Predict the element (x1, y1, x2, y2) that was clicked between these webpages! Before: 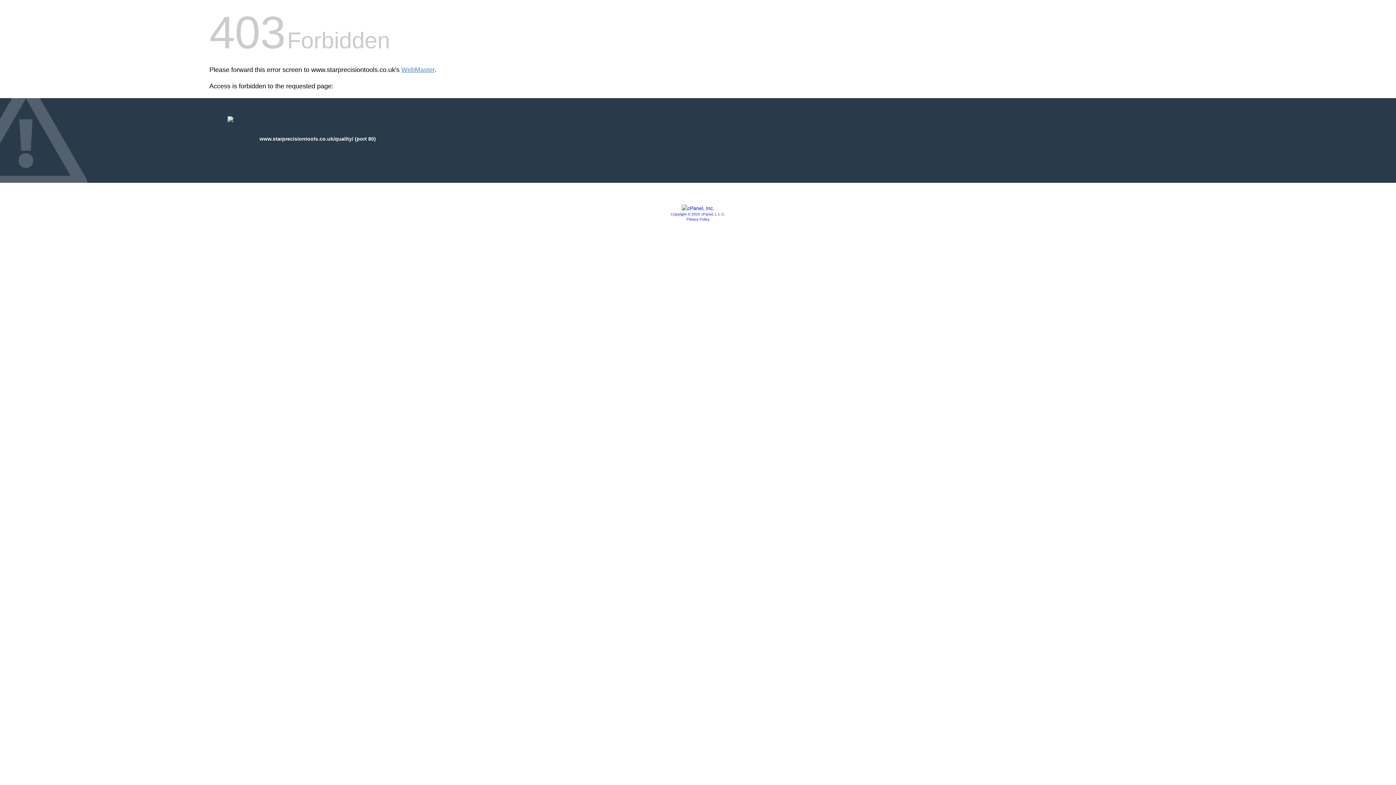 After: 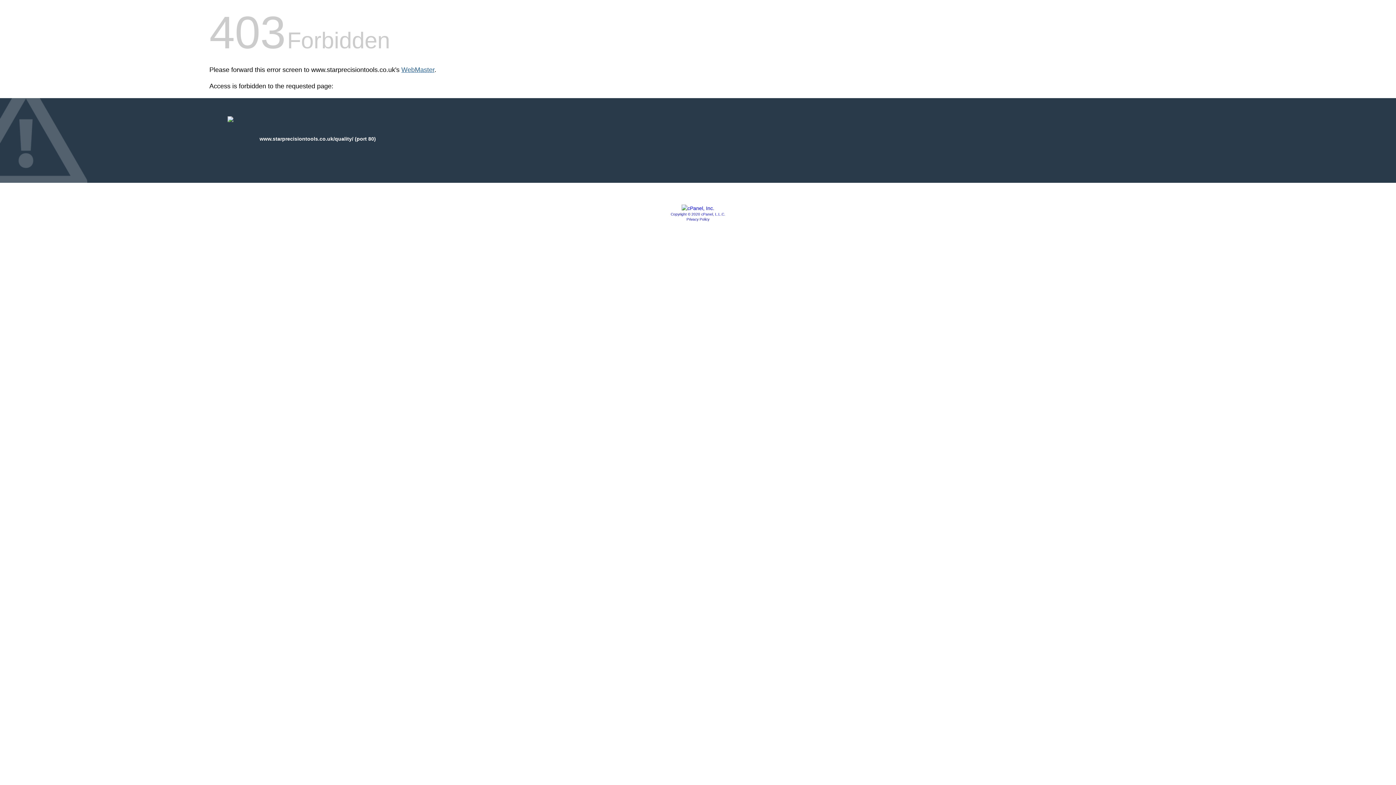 Action: label: WebMaster bbox: (401, 66, 434, 73)